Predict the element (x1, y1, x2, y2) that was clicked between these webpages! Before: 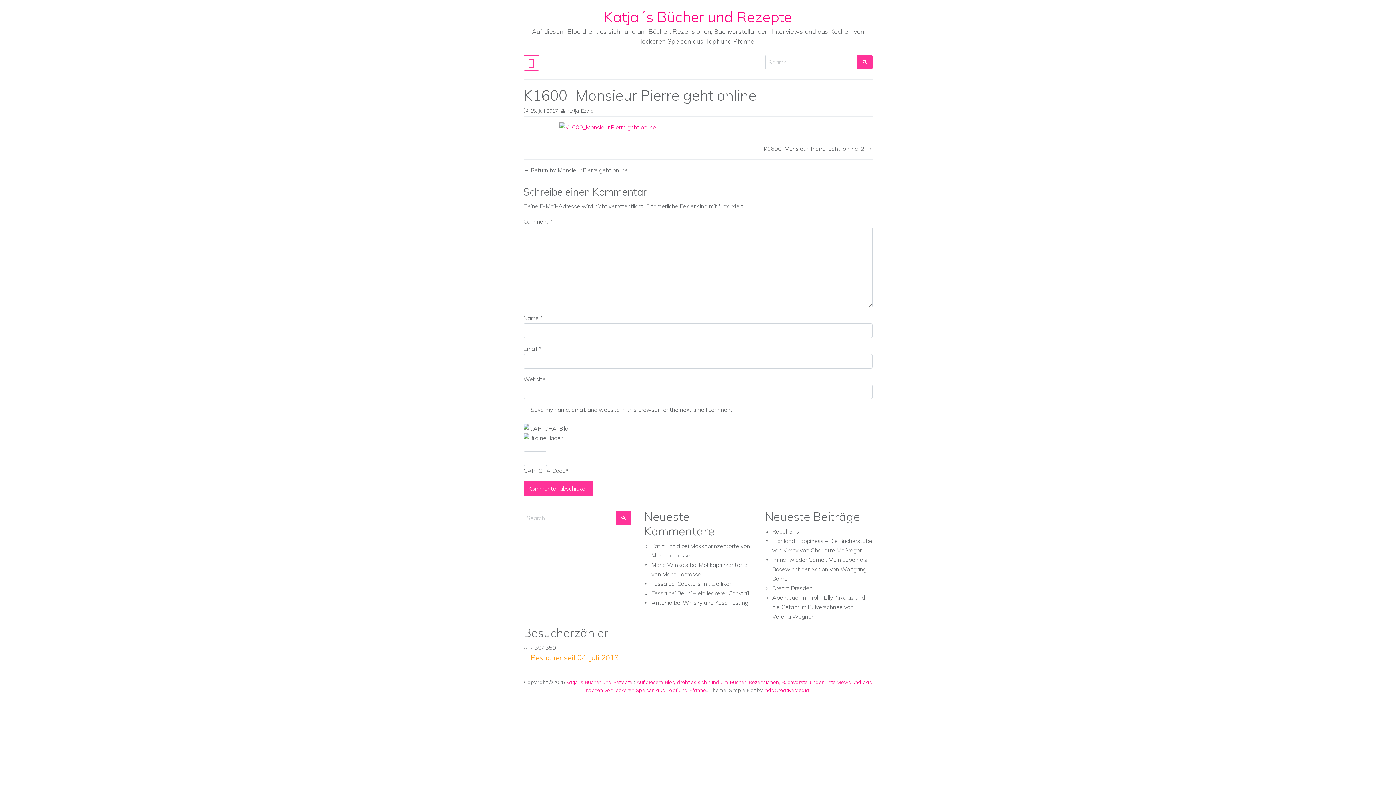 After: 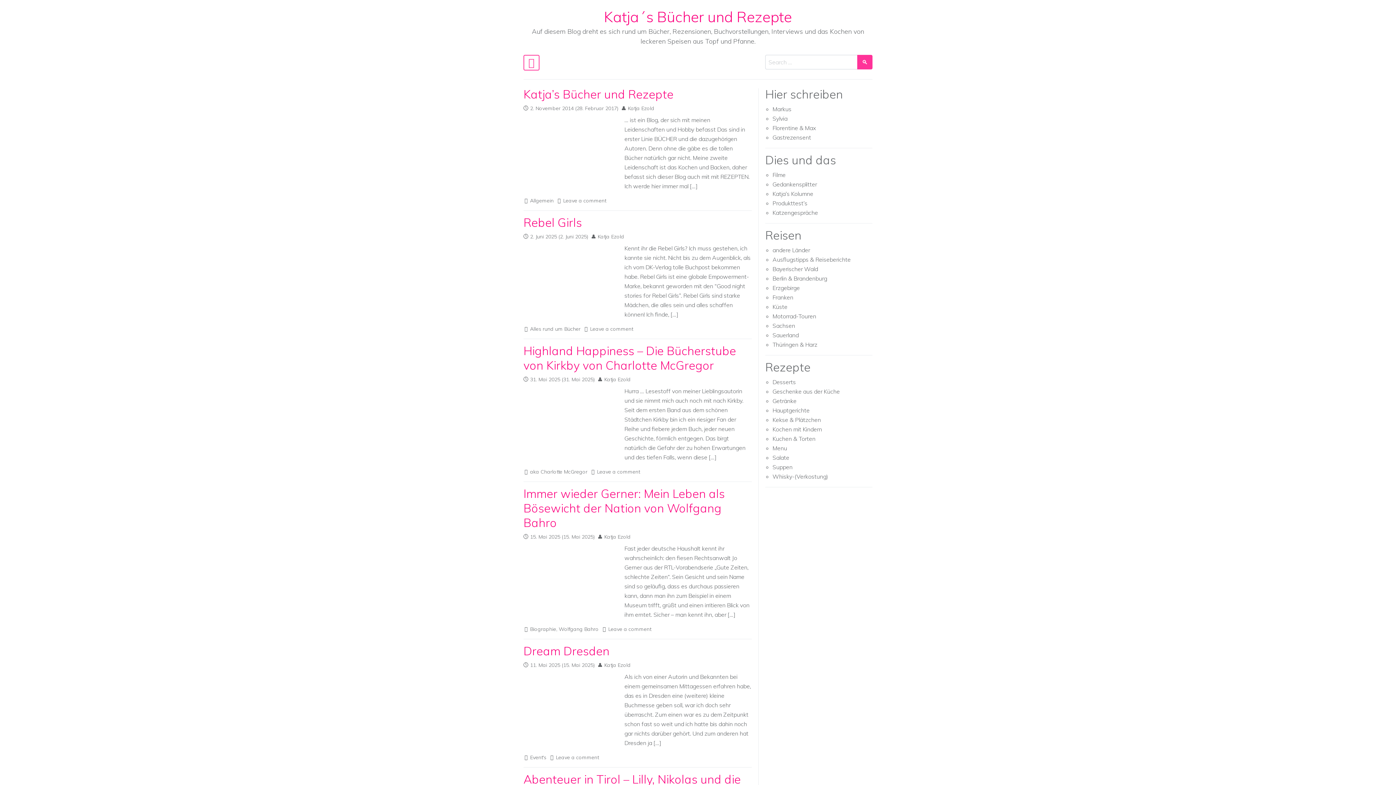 Action: label: Katja´s Bücher und Rezepte bbox: (604, 7, 792, 25)